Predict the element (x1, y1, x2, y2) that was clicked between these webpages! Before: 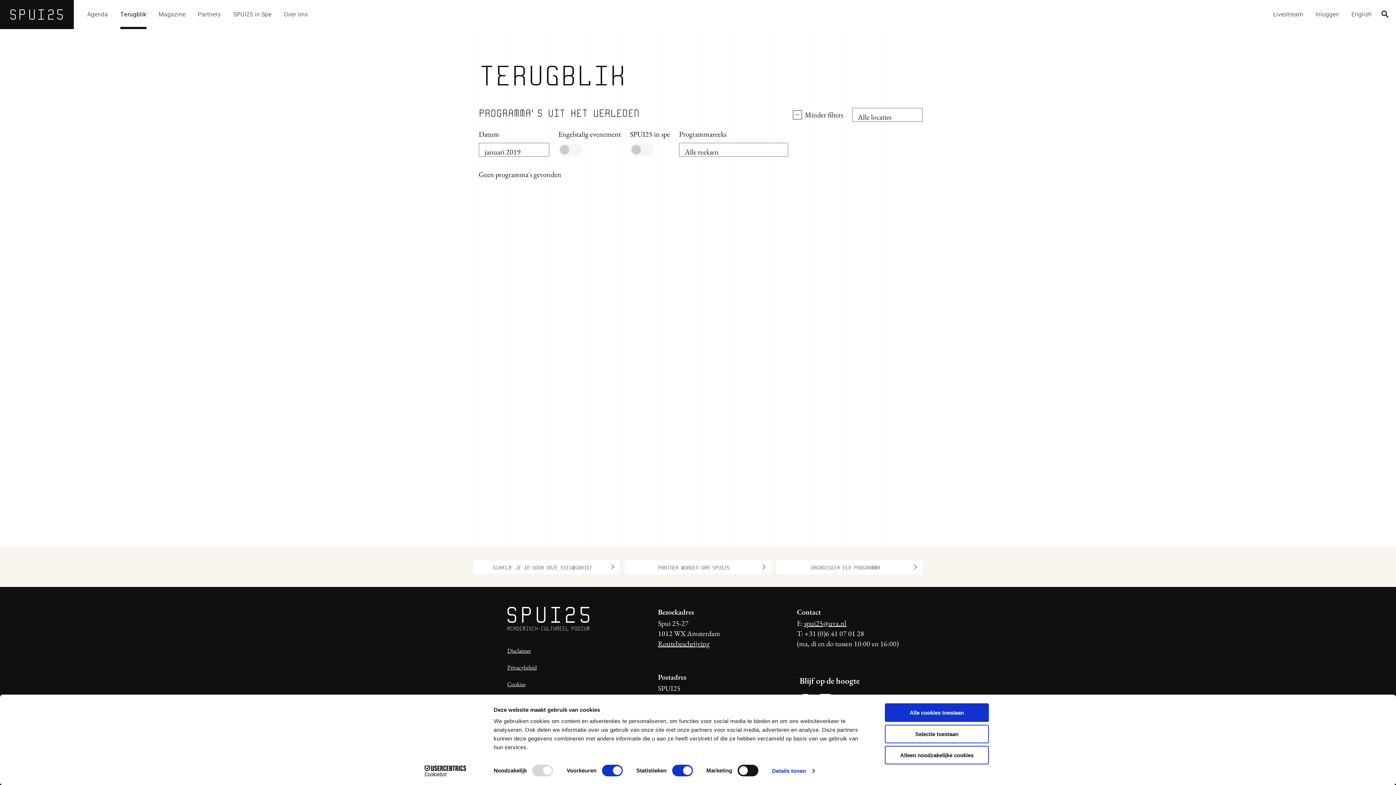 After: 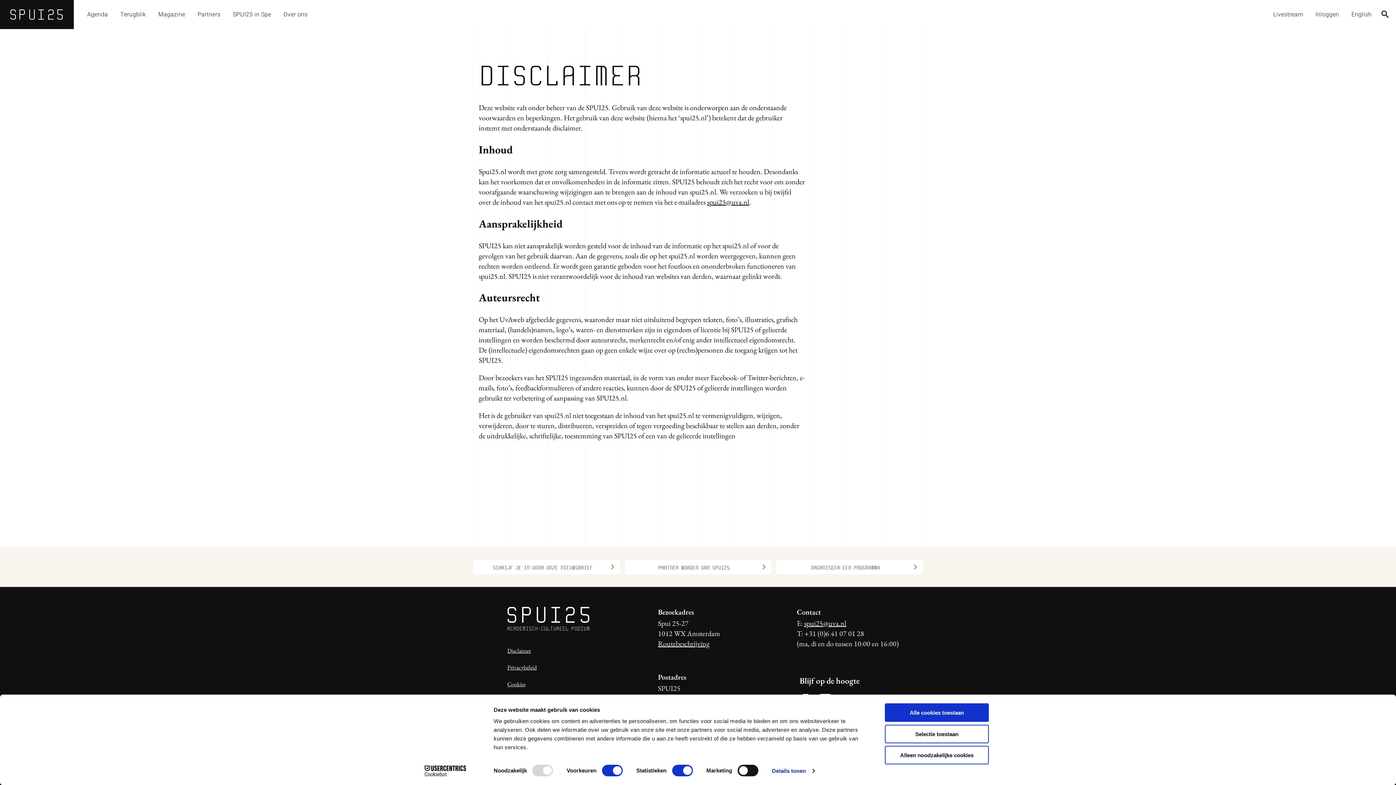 Action: bbox: (507, 647, 531, 654) label: Disclaimer